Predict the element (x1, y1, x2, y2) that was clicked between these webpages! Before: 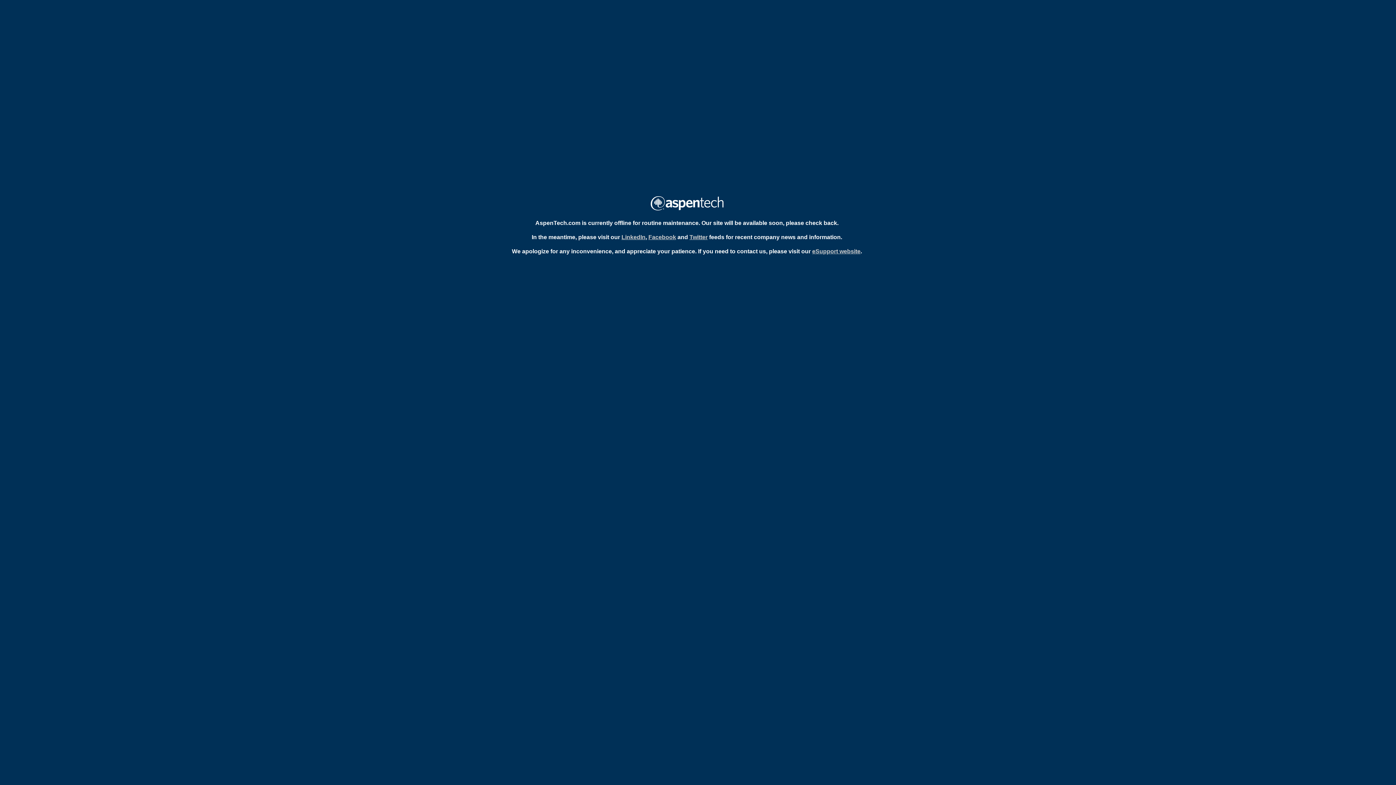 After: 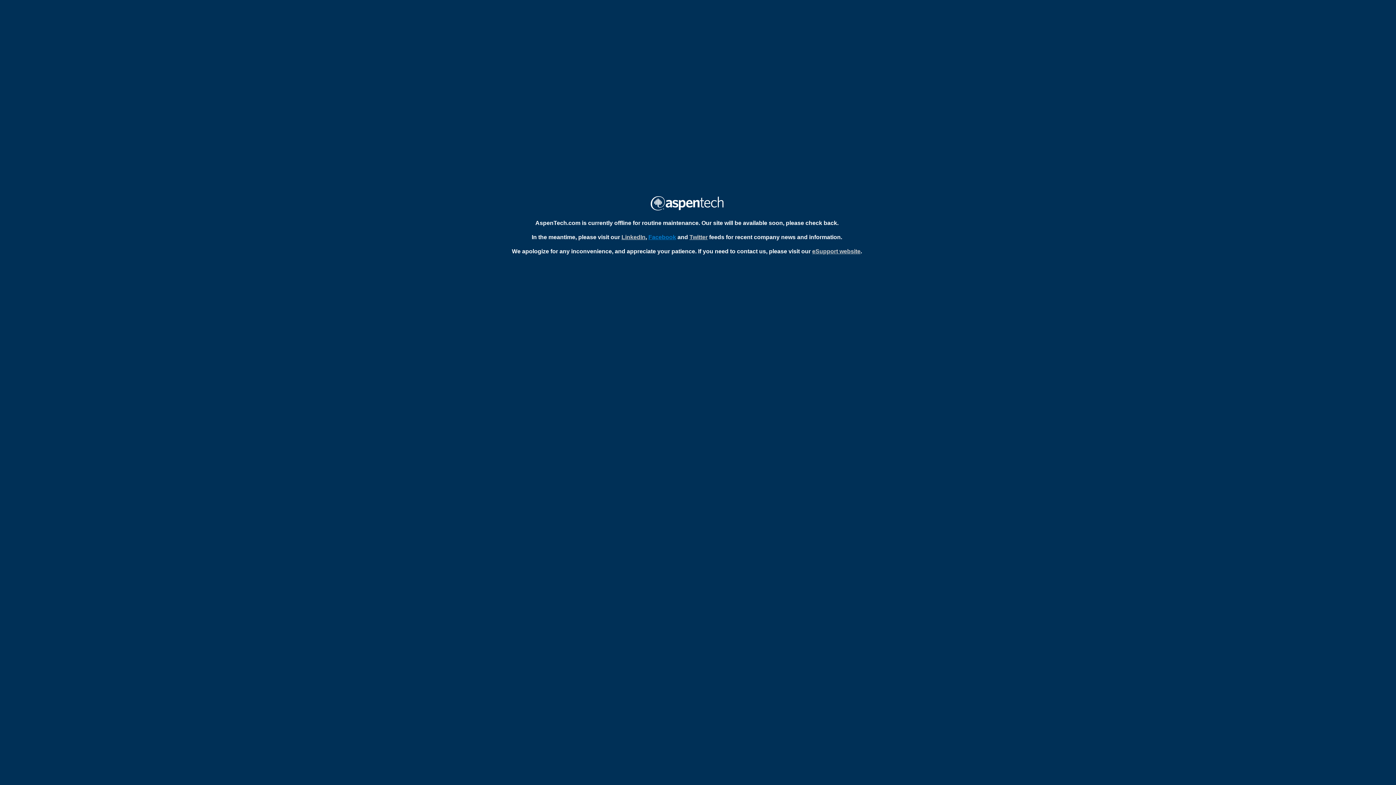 Action: bbox: (648, 234, 676, 240) label: Facebook